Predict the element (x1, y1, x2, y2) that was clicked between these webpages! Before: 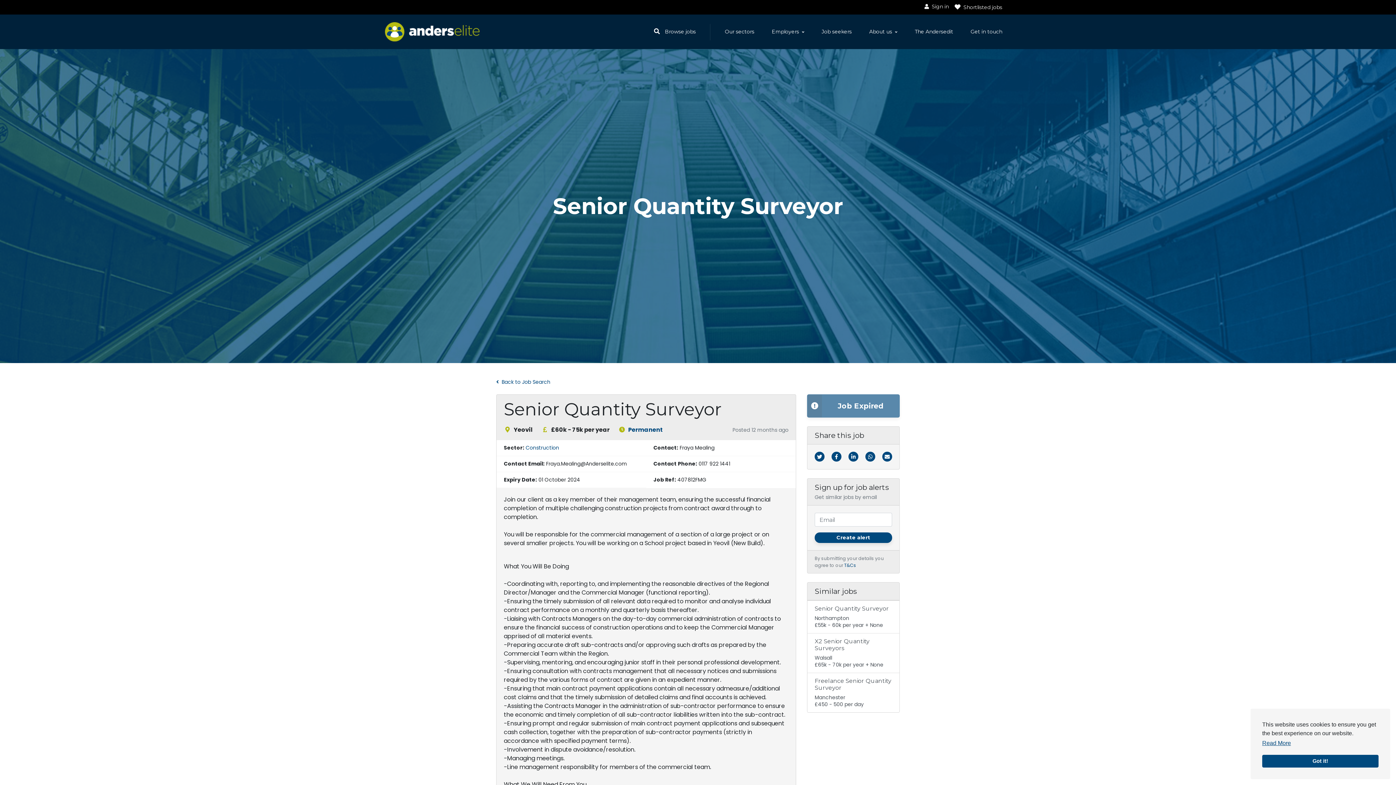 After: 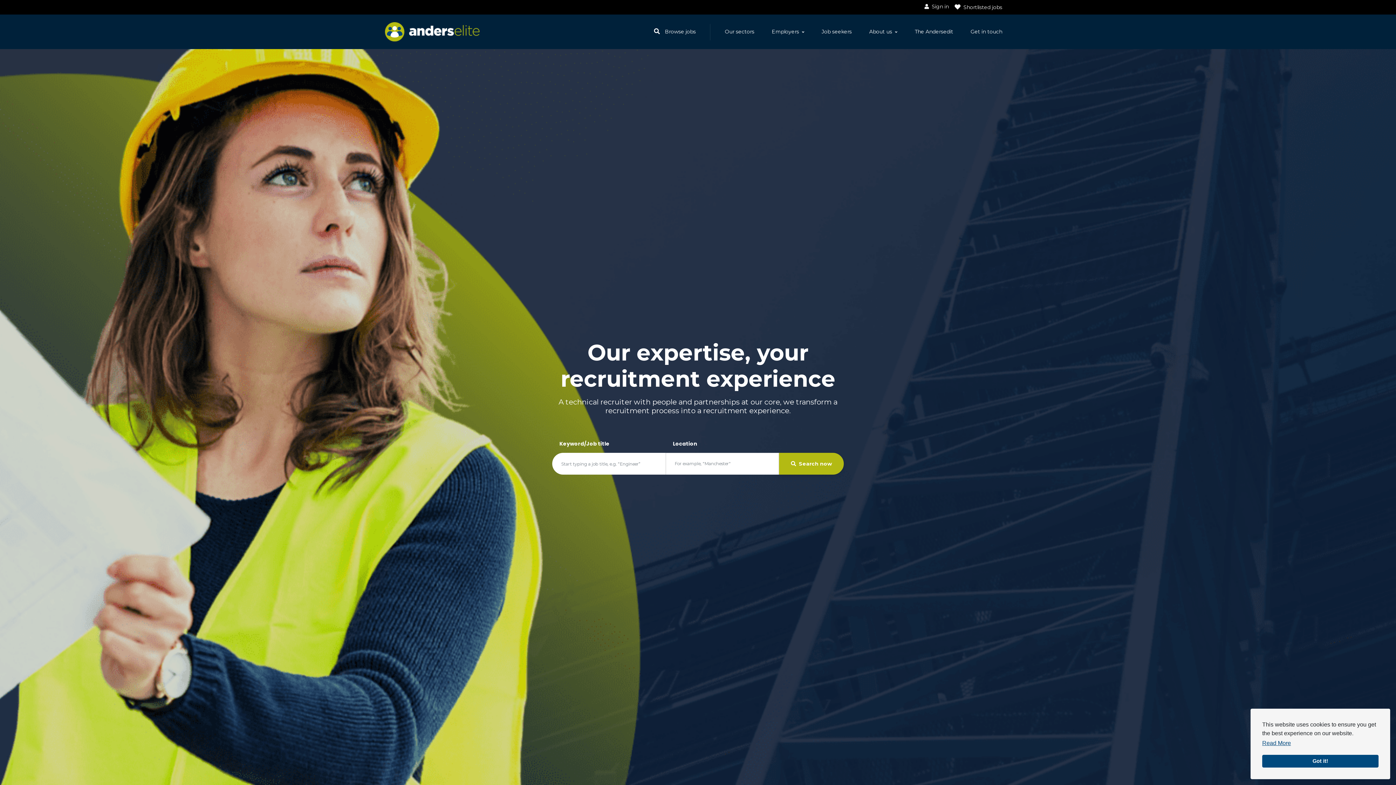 Action: label: Shortlisted jobs bbox: (963, 3, 1002, 11)